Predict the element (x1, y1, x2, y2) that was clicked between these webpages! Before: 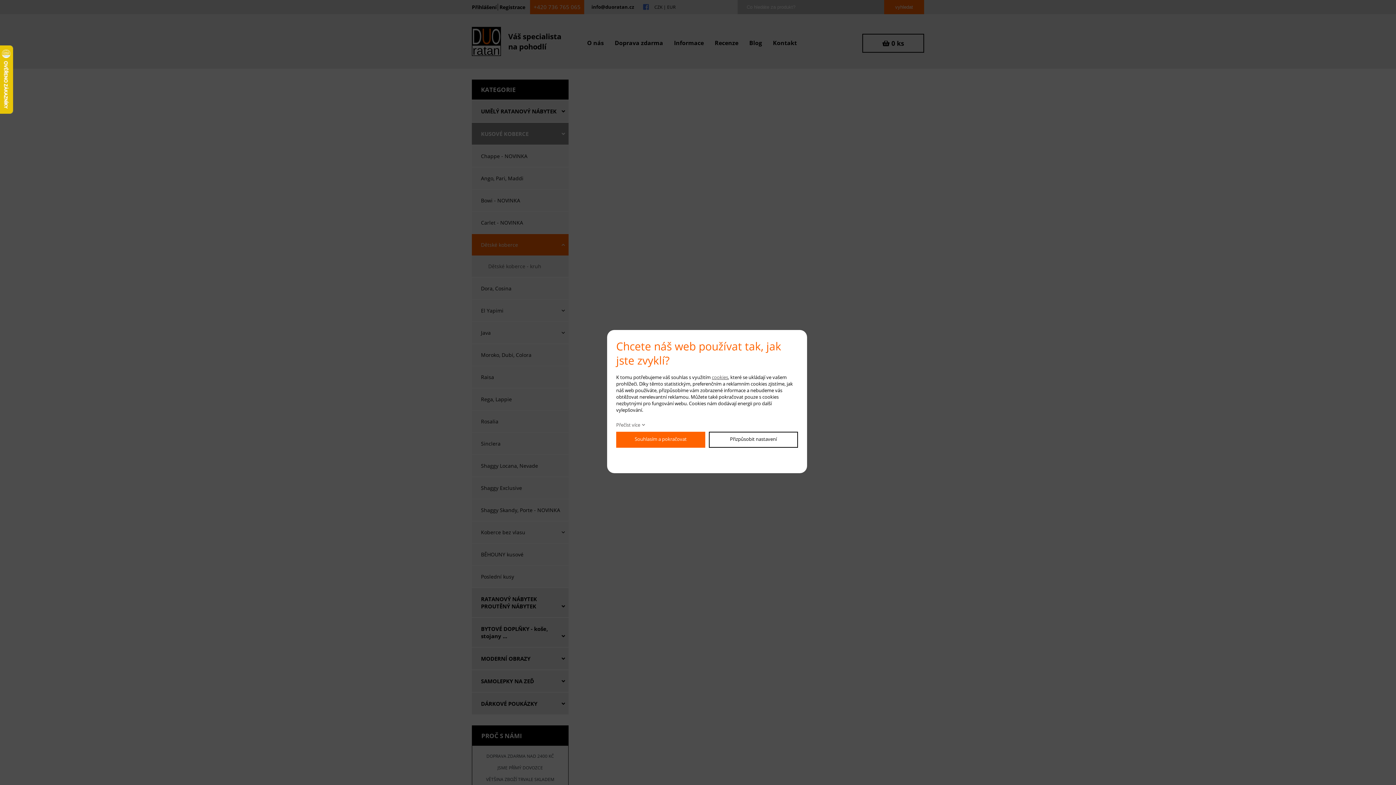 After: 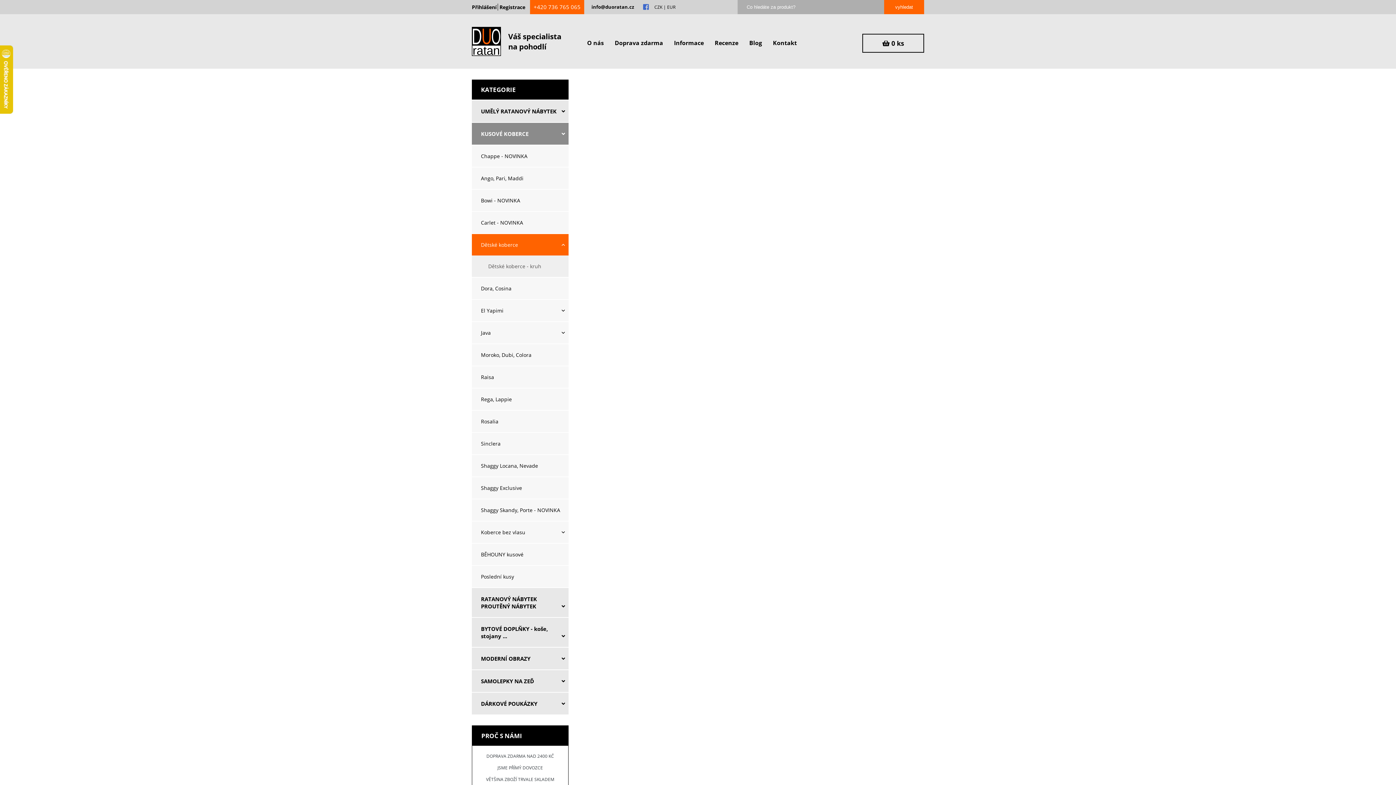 Action: label: Souhlasím a pokračovat bbox: (616, 432, 705, 448)